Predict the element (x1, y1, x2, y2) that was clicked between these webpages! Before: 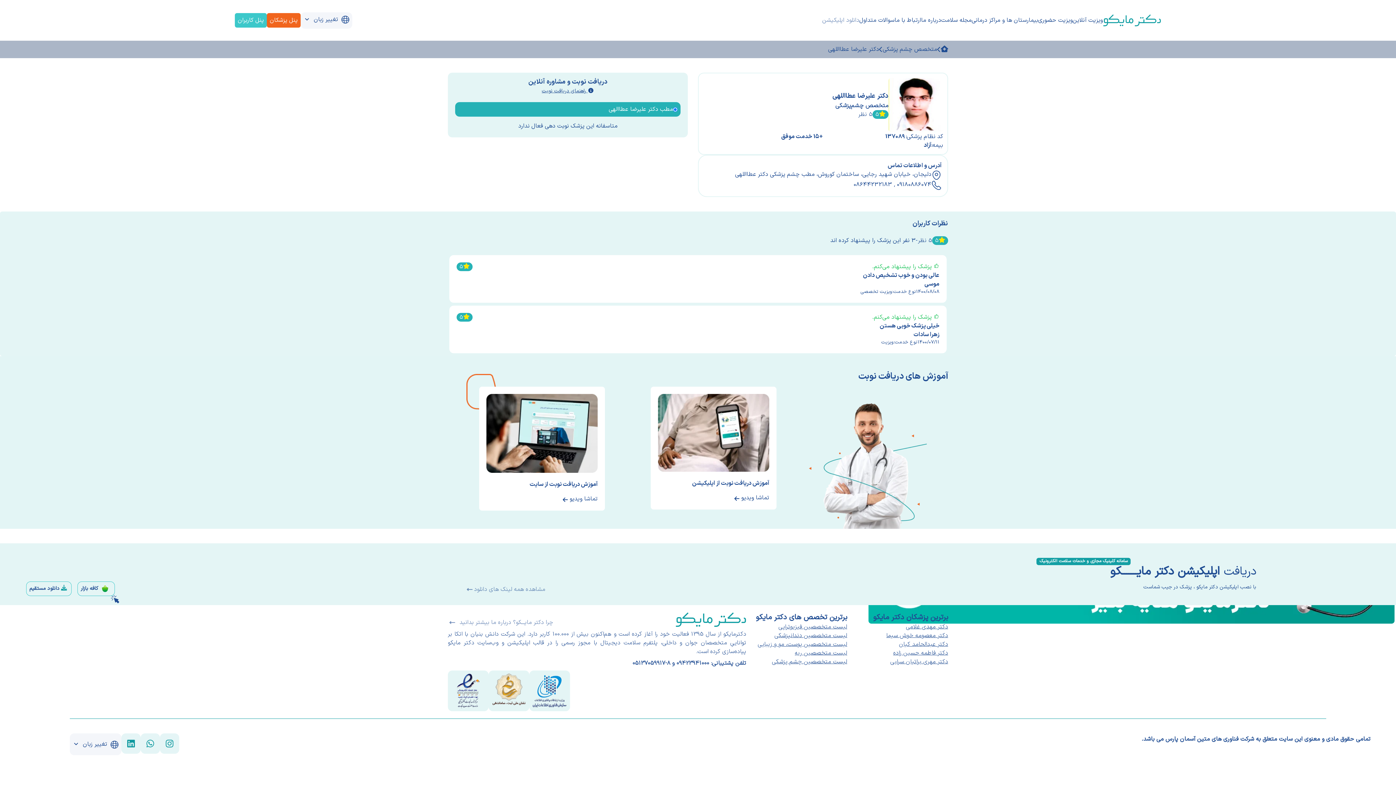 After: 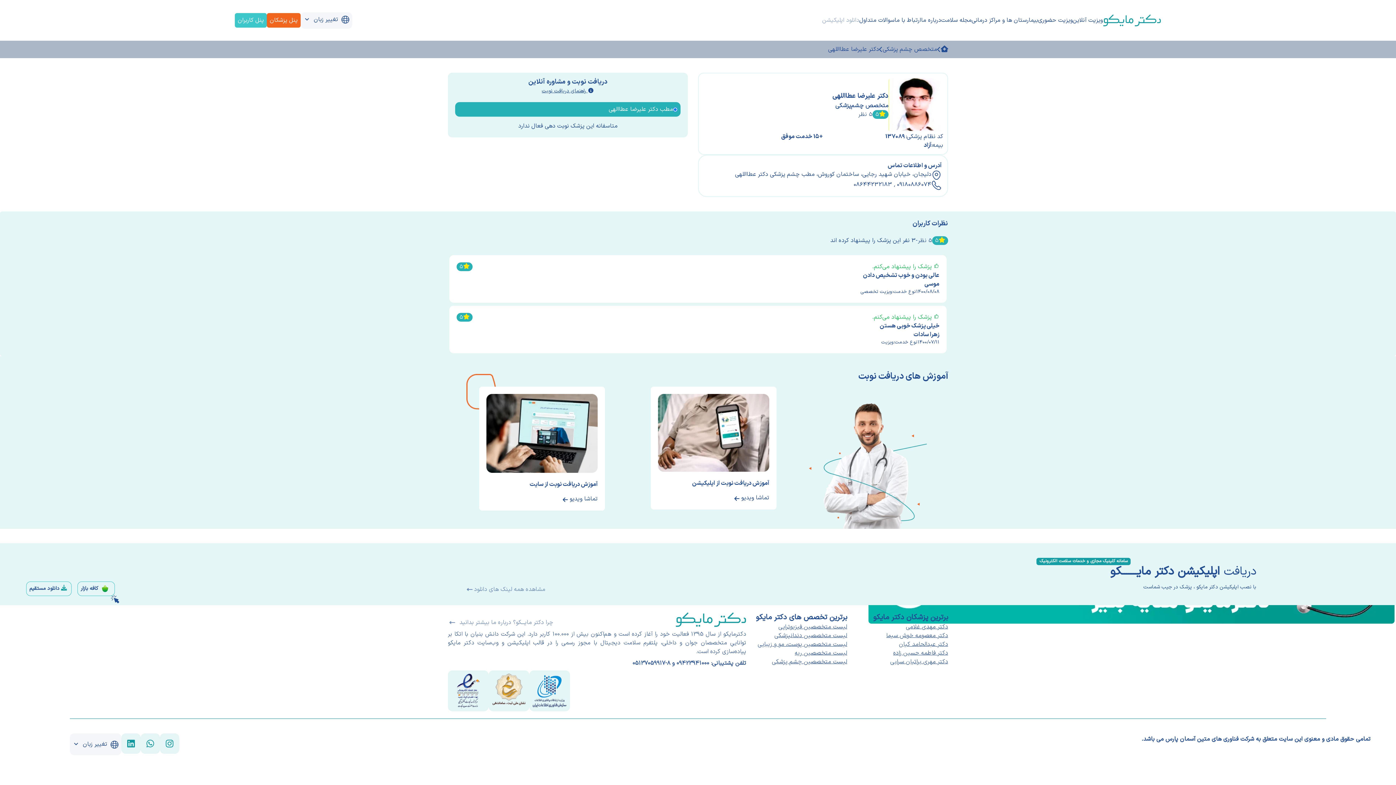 Action: label: دکتر فاطمه حسین زاده bbox: (893, 649, 948, 657)